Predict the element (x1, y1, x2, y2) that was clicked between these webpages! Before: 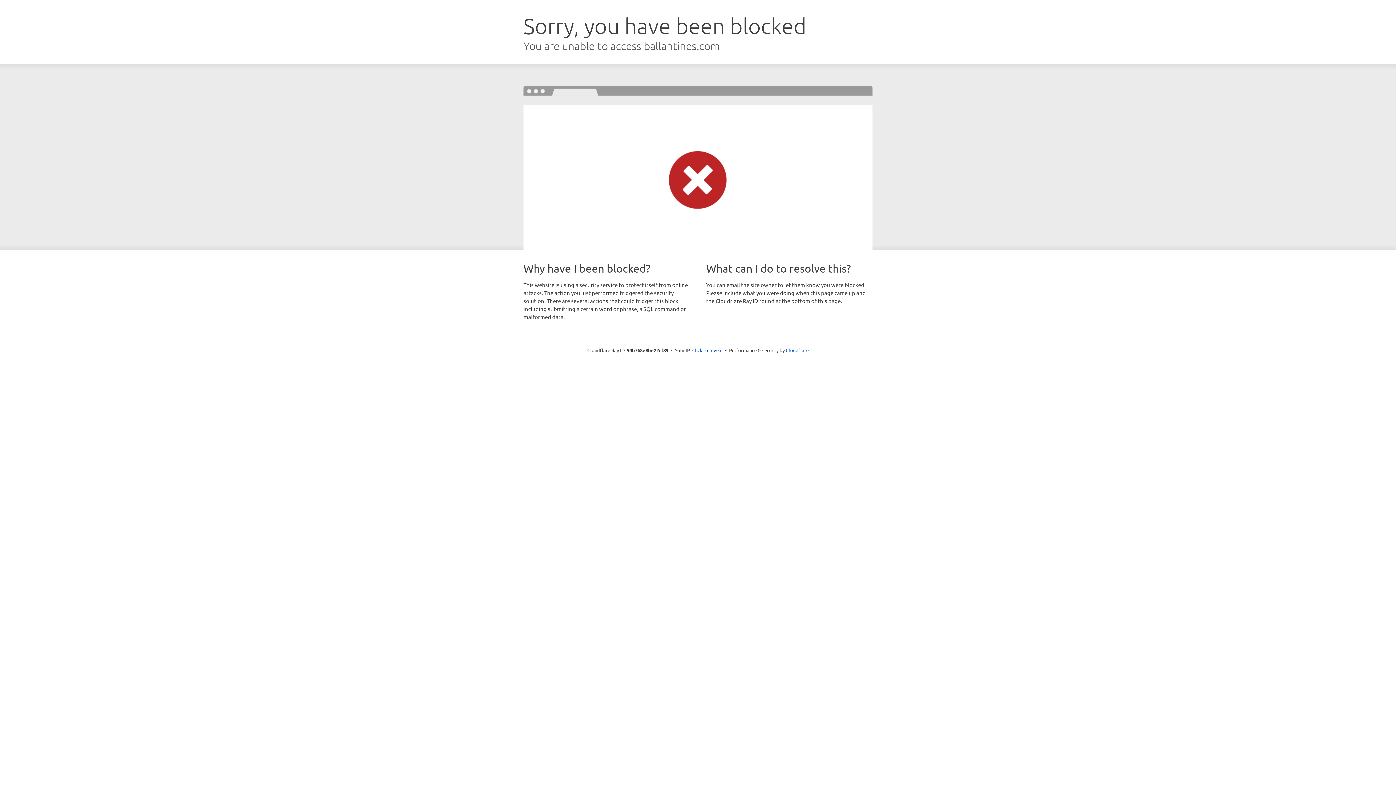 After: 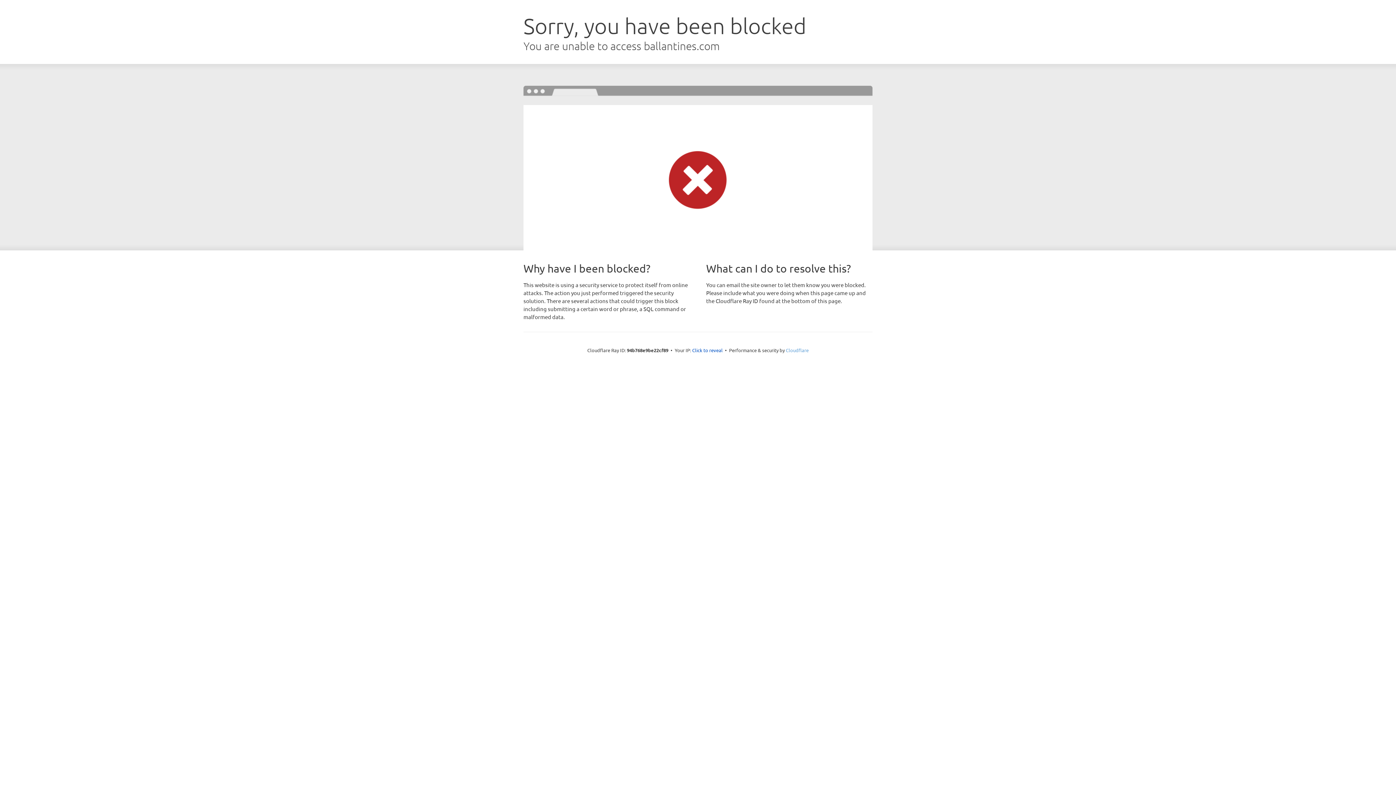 Action: bbox: (786, 347, 808, 353) label: Cloudflare